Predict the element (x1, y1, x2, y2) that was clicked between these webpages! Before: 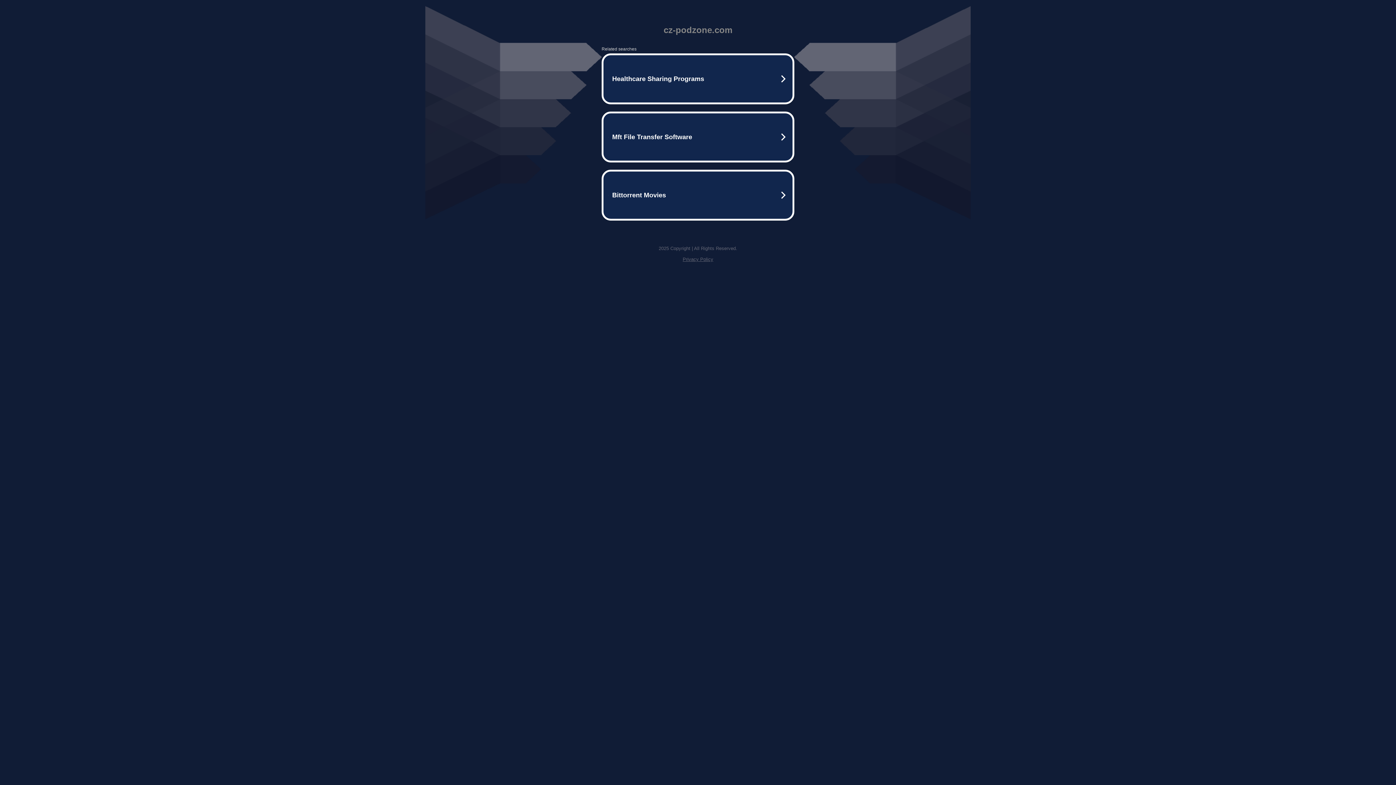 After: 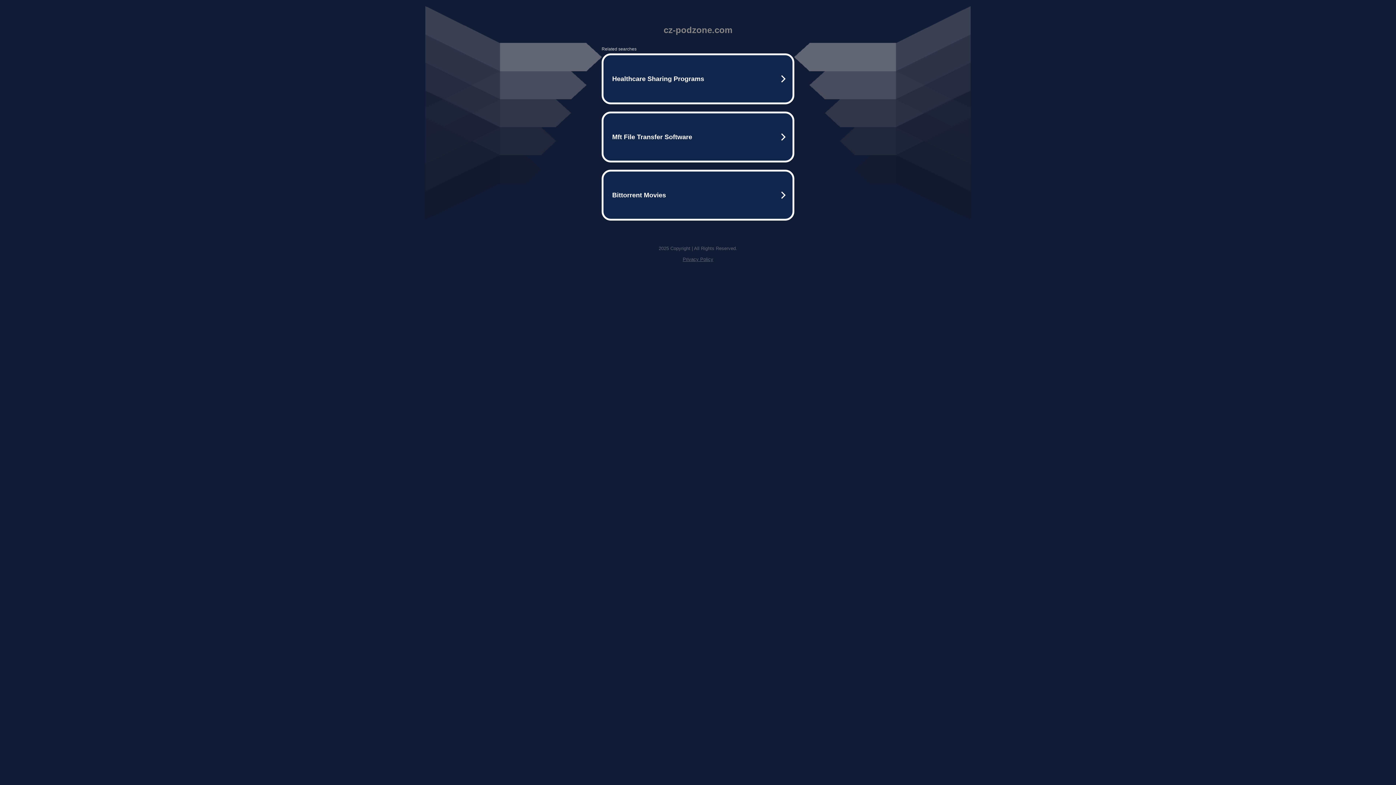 Action: bbox: (682, 256, 713, 262) label: Privacy Policy